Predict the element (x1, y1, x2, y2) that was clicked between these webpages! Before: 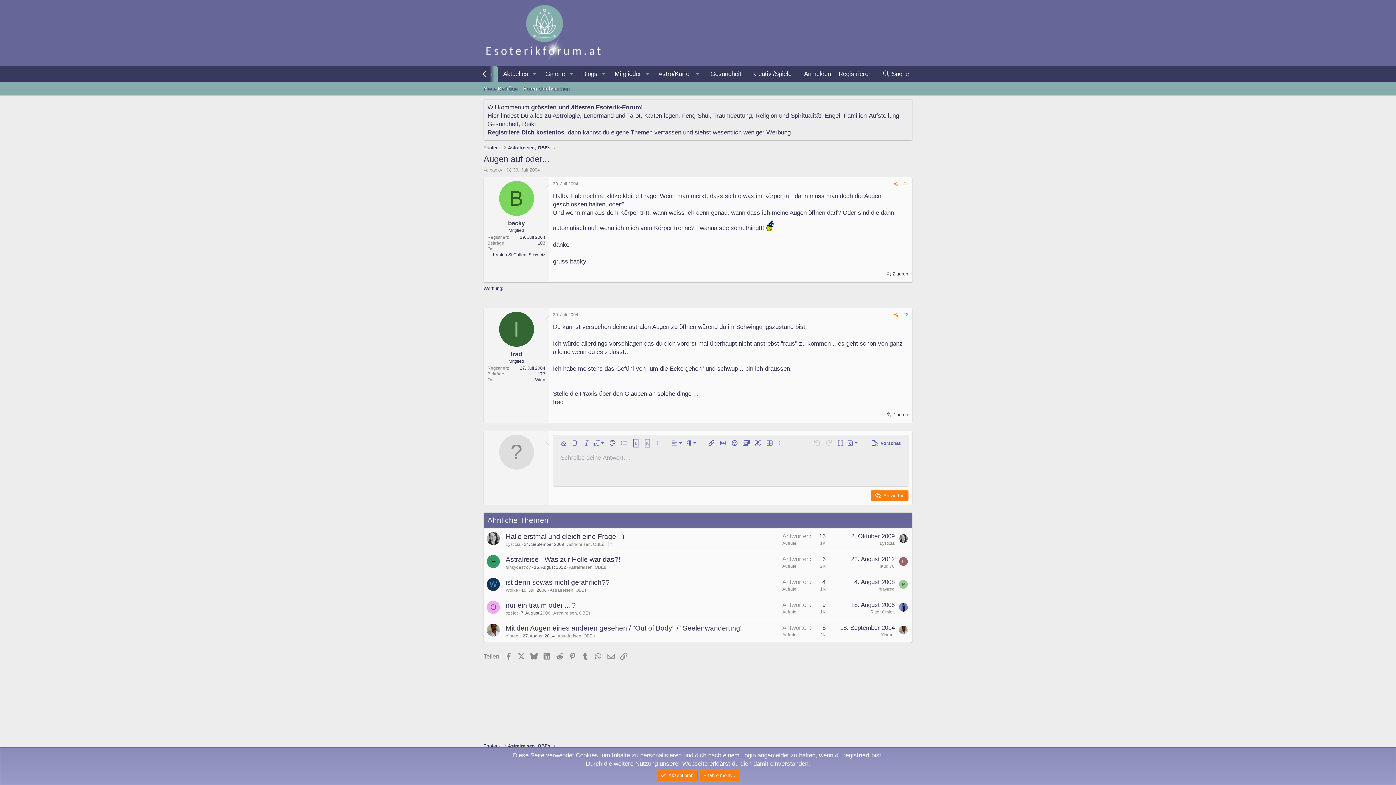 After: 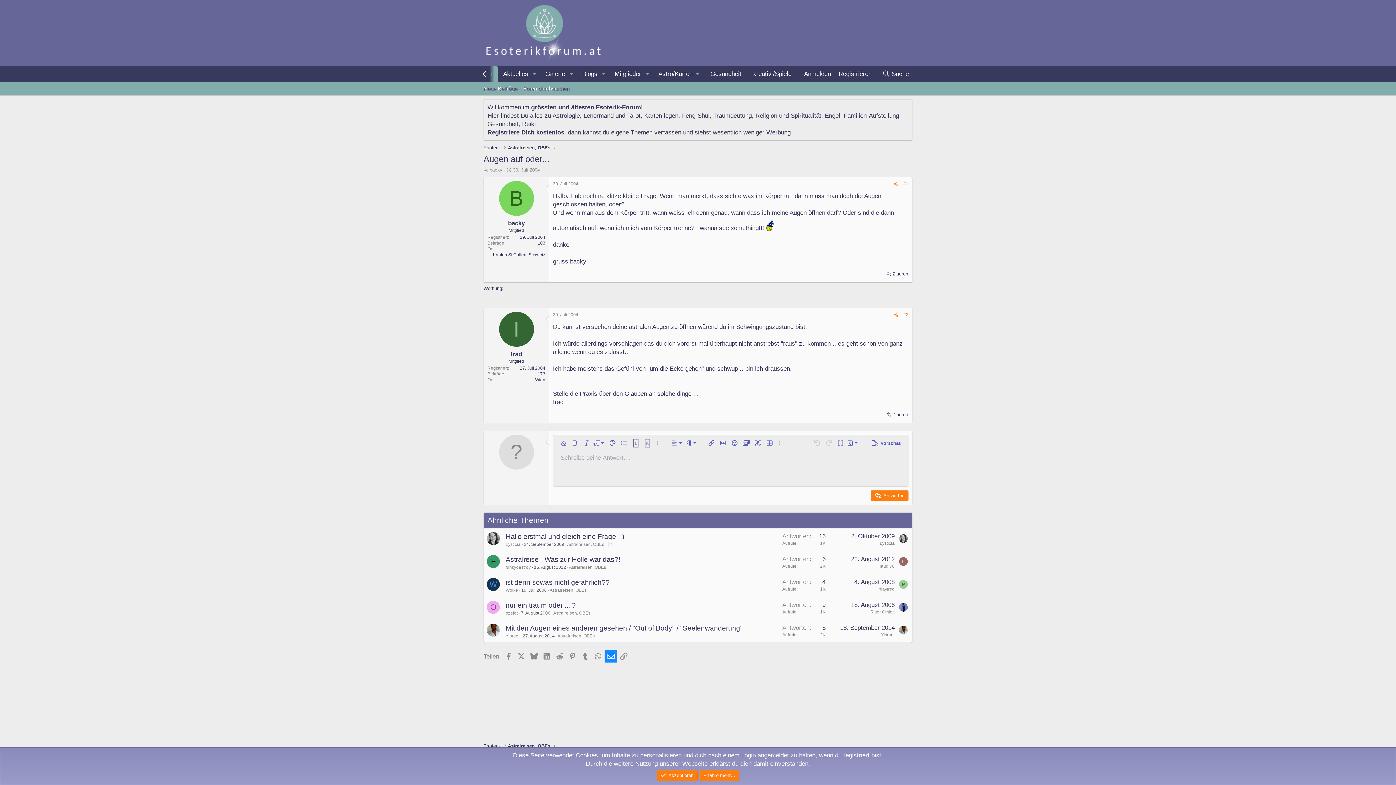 Action: bbox: (604, 650, 617, 662) label: E-Mail